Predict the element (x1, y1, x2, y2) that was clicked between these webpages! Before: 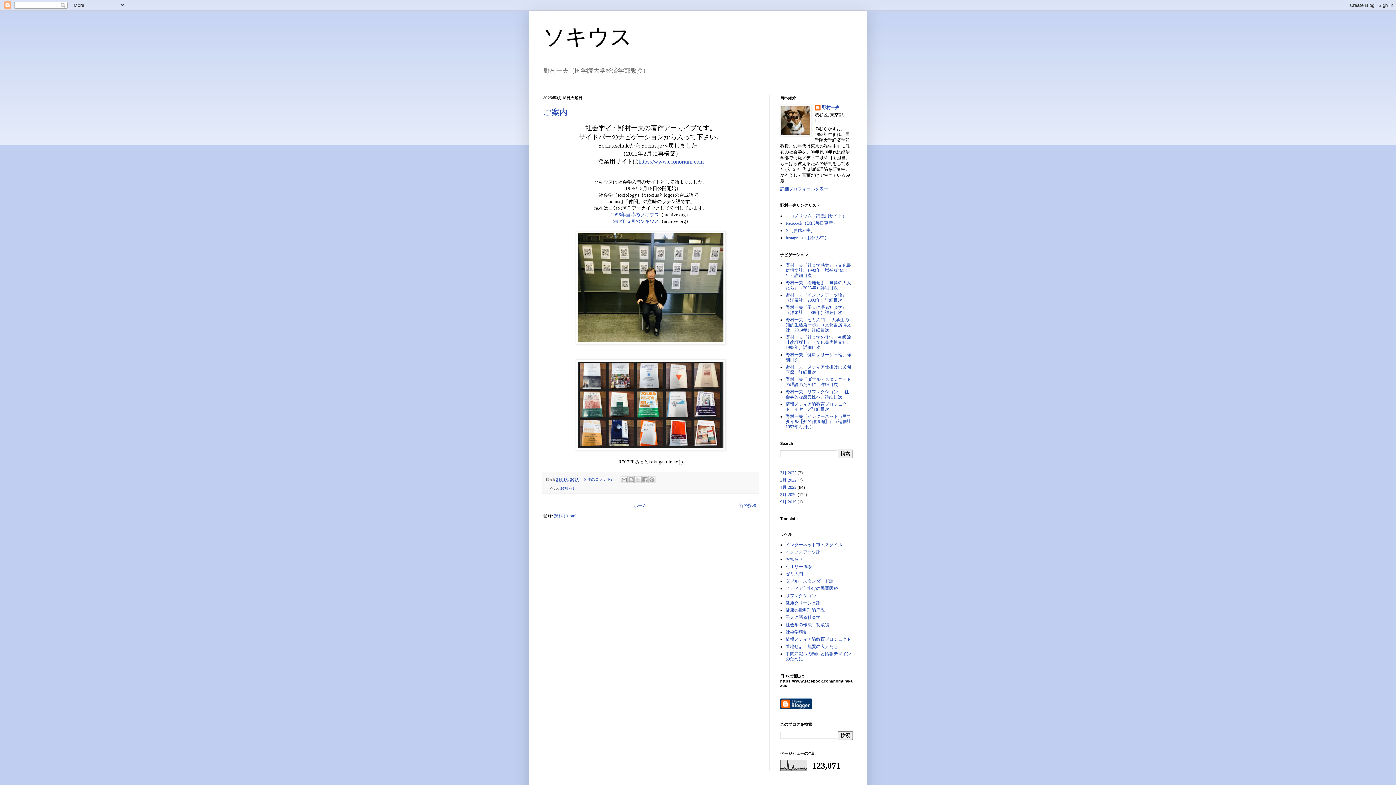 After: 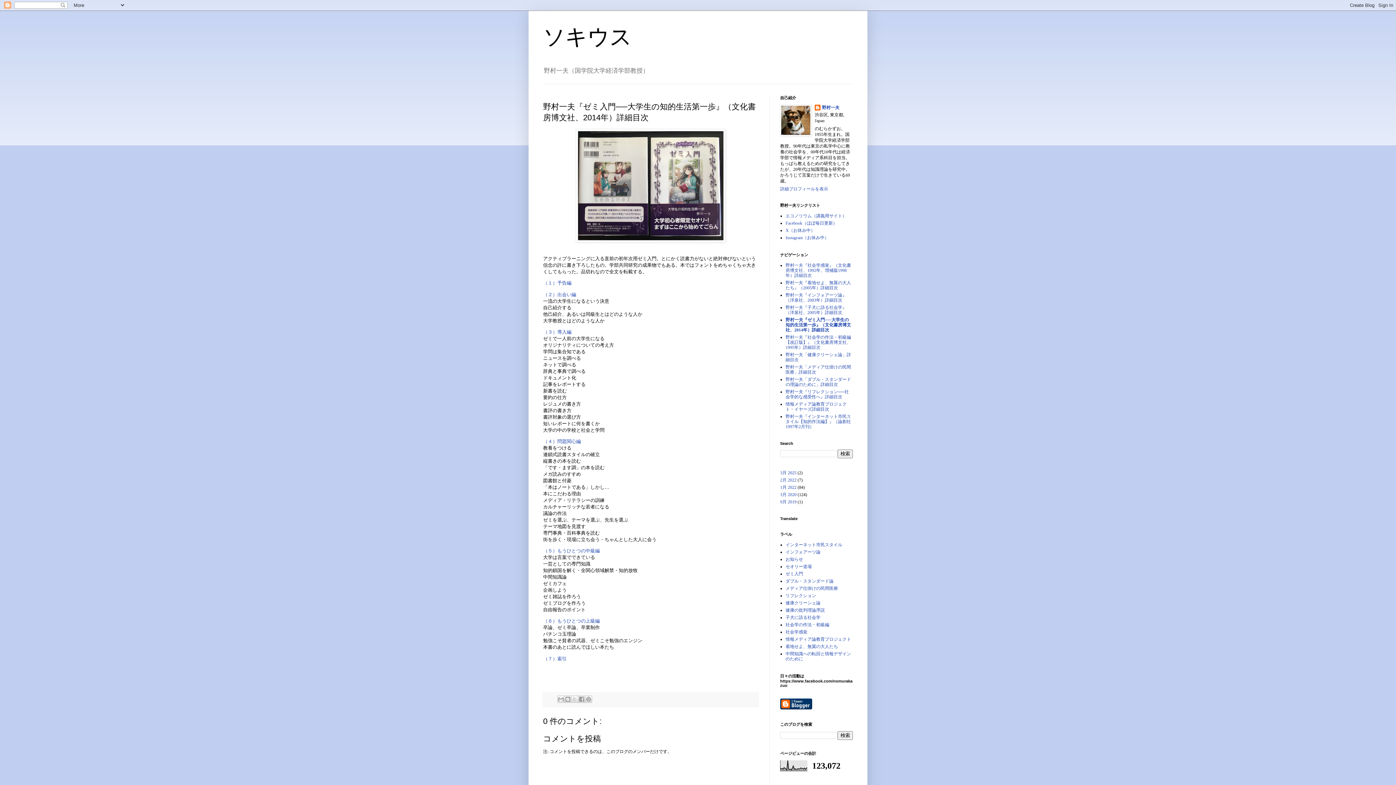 Action: bbox: (785, 317, 851, 332) label: 野村一夫『ゼミ入門──大学生の知的生活第一歩』（文化書房博文社、2014年）詳細目次